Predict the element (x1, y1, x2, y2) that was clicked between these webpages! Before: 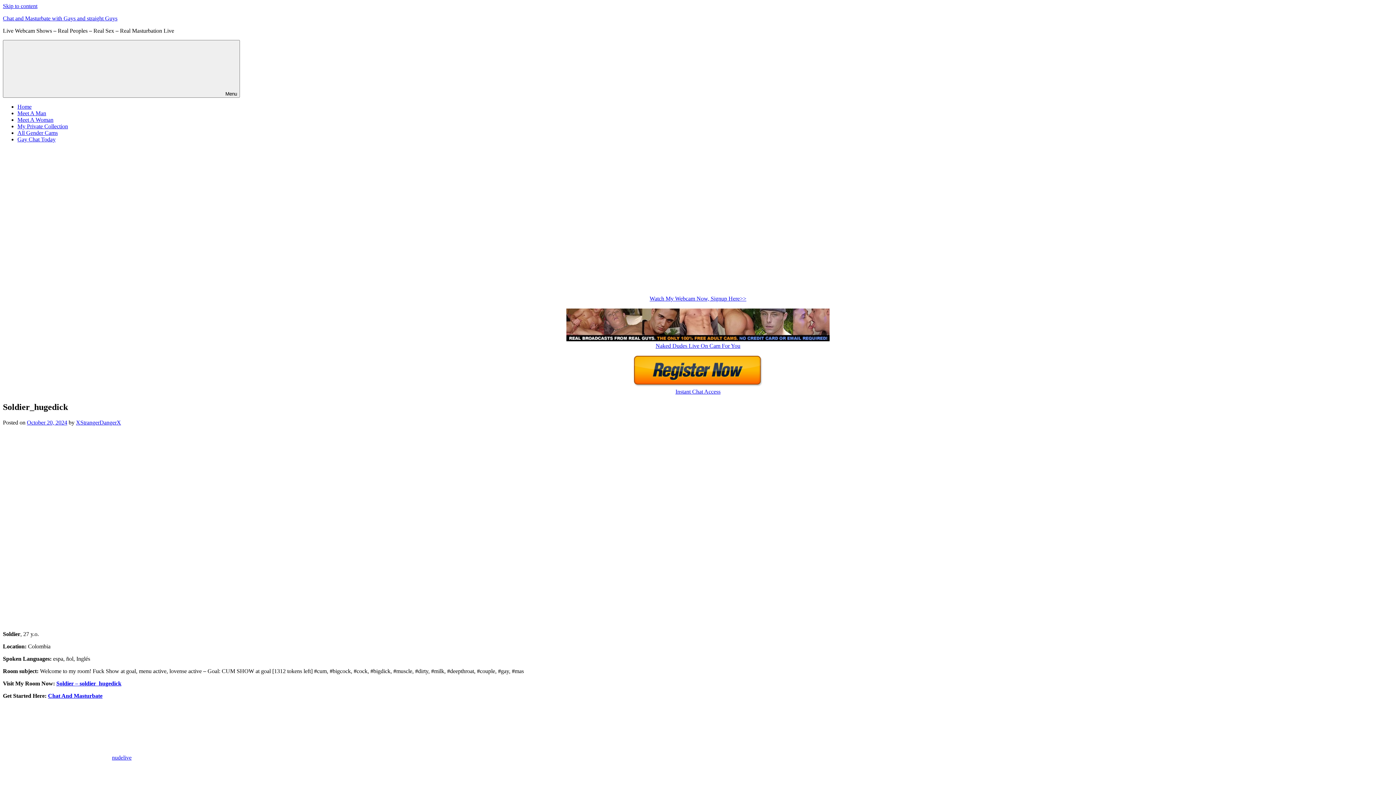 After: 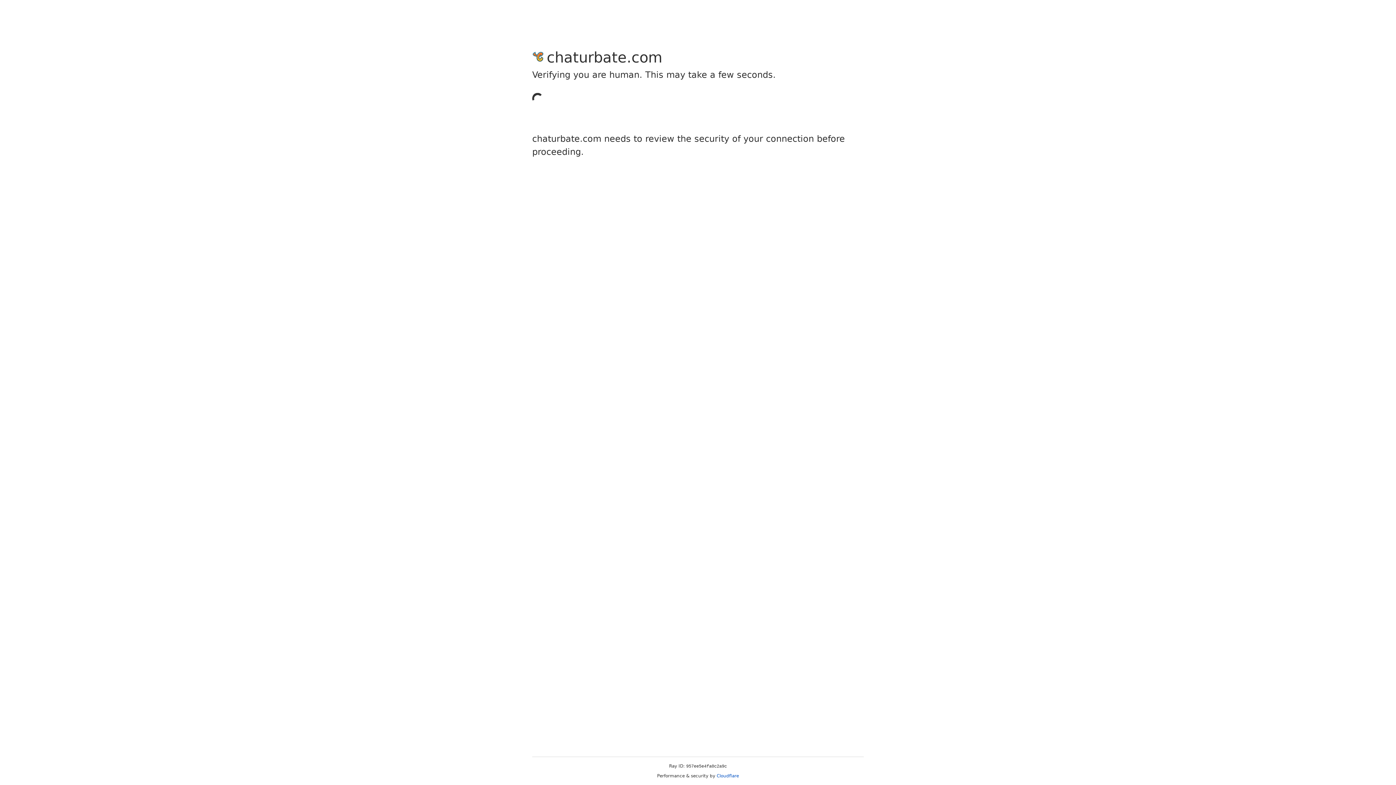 Action: label: 
Instant Chat Access bbox: (633, 382, 762, 394)